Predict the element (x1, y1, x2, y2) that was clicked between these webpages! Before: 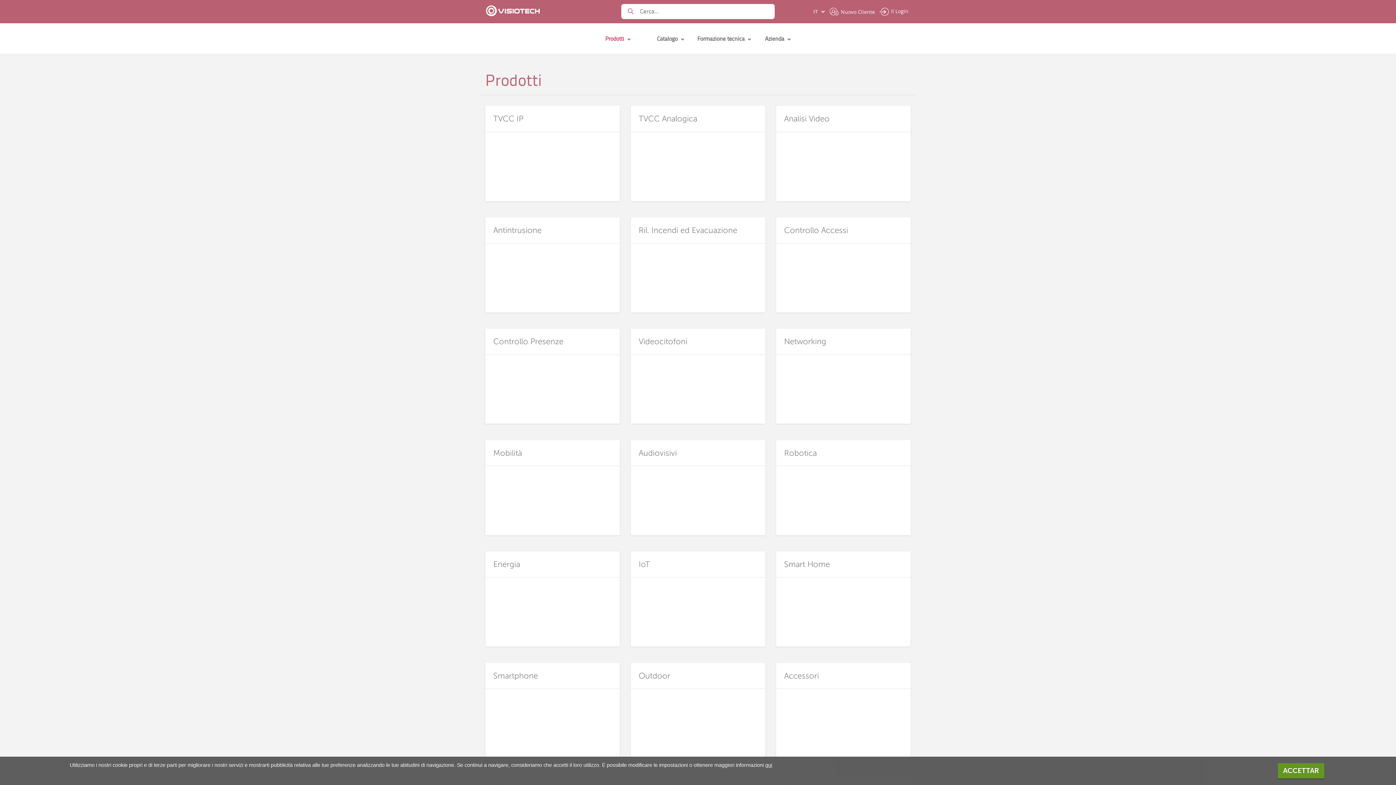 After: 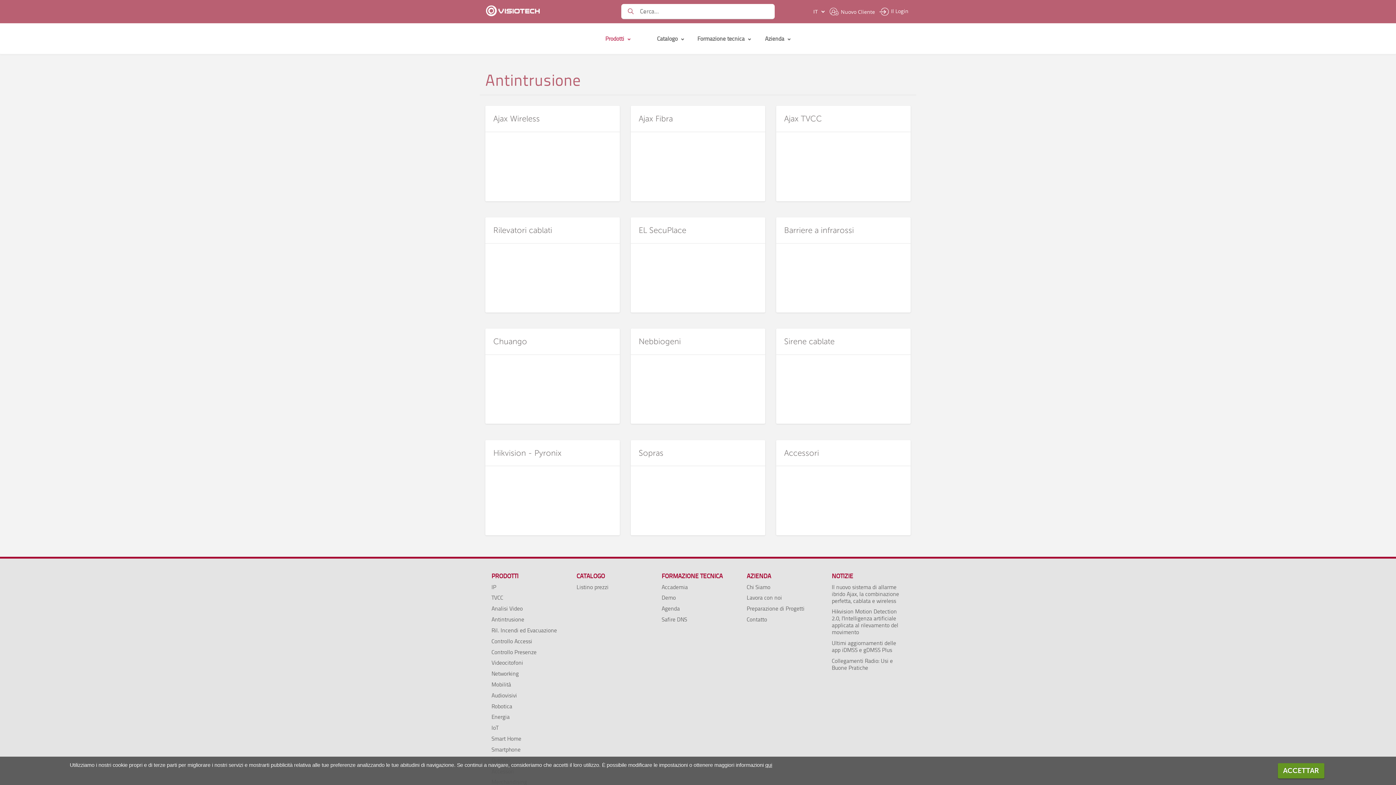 Action: label: Antintrusione bbox: (485, 217, 620, 312)